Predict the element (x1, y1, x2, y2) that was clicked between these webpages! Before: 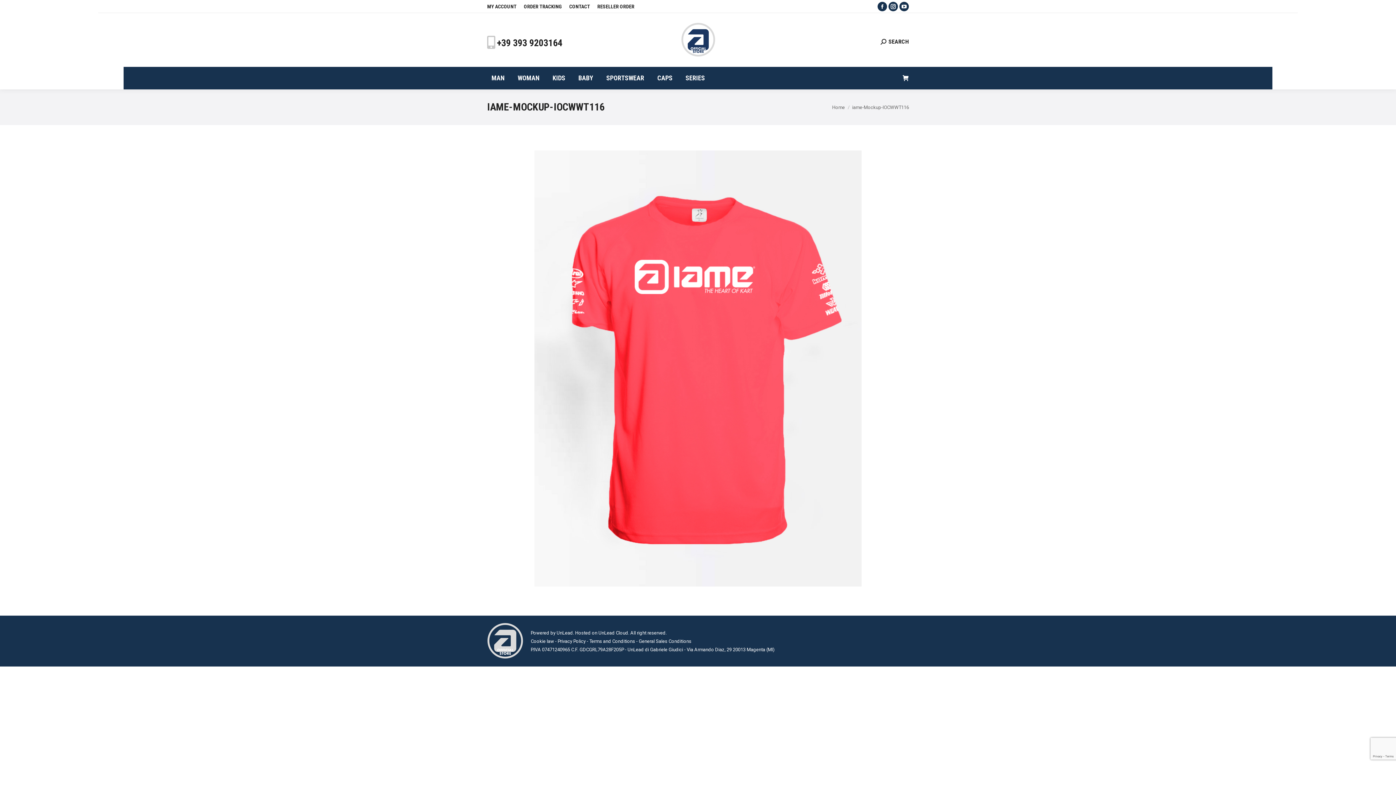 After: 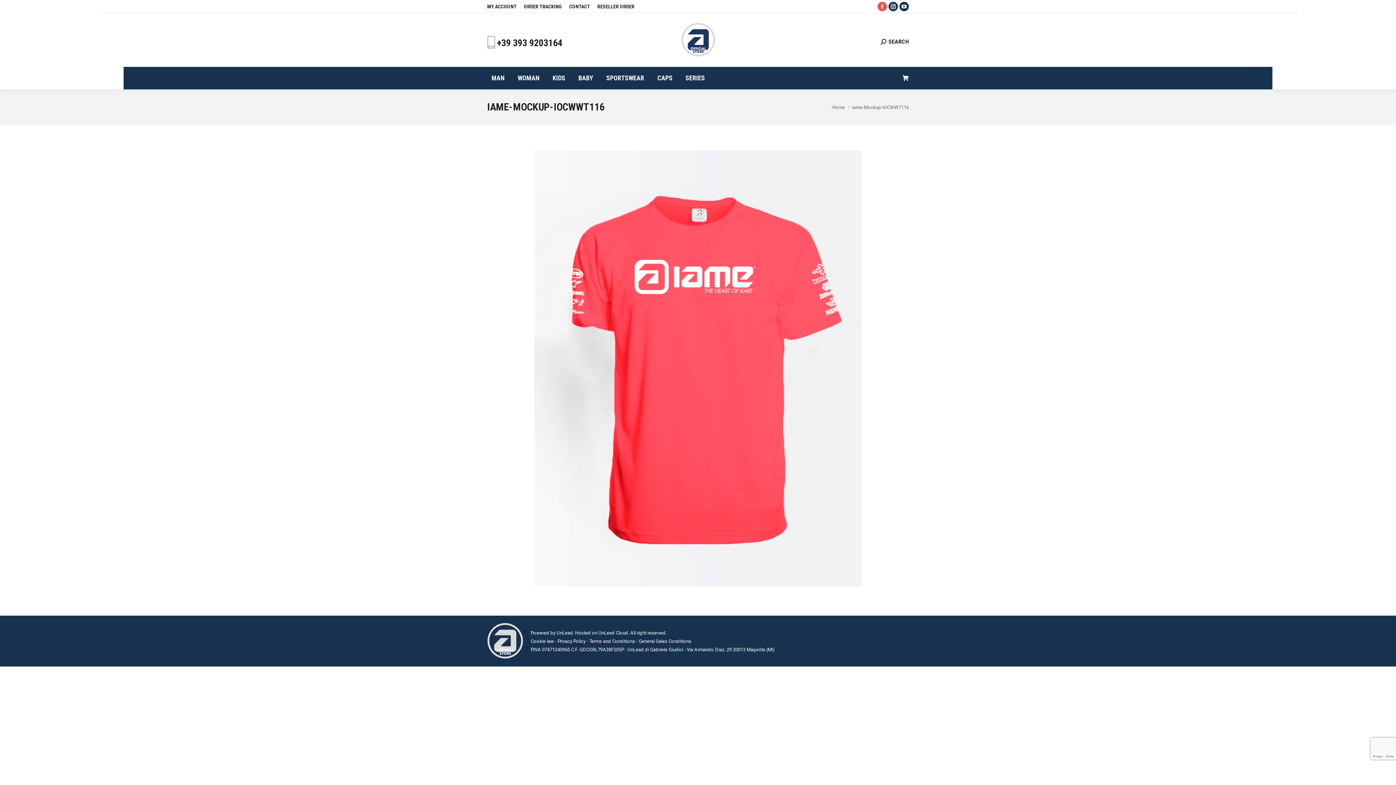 Action: label: Facebook page opens in new window bbox: (877, 1, 887, 11)